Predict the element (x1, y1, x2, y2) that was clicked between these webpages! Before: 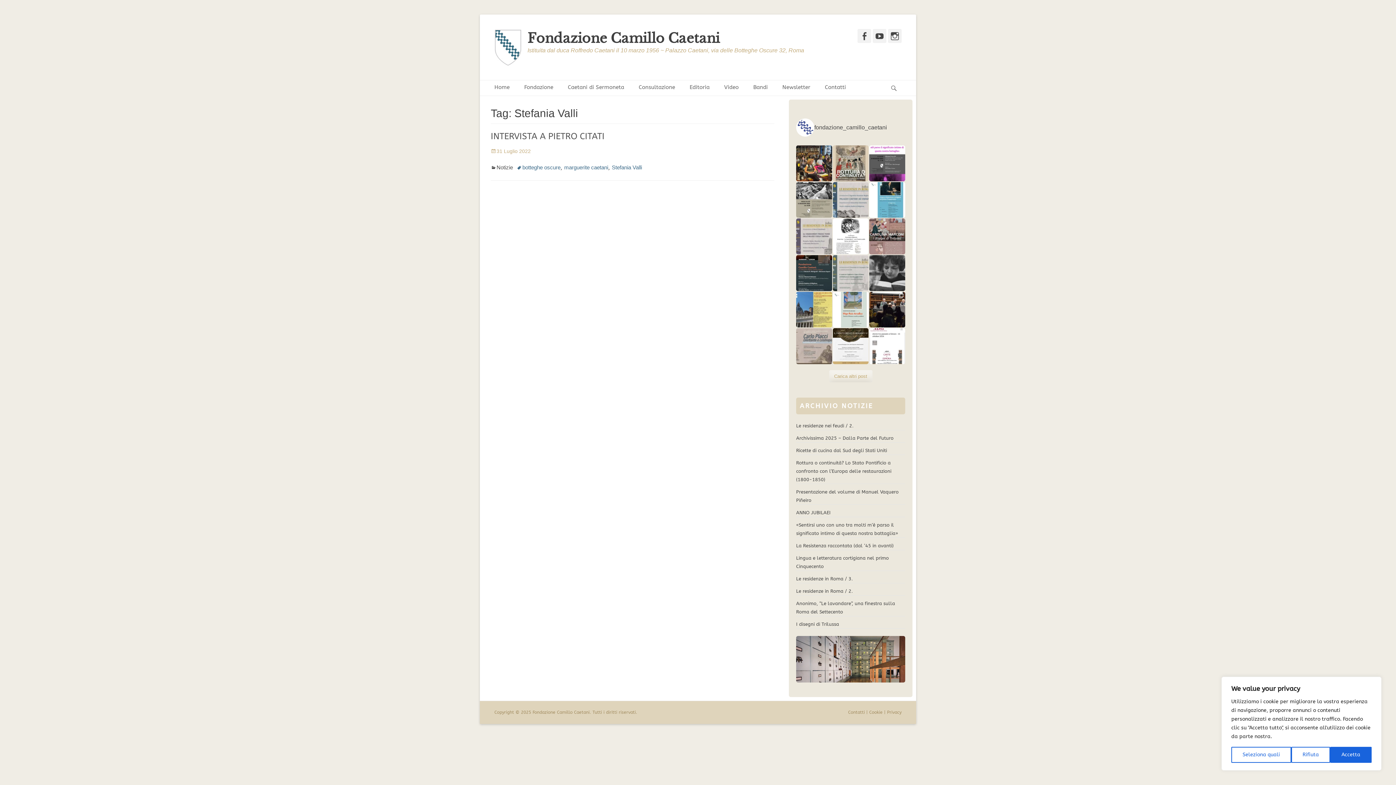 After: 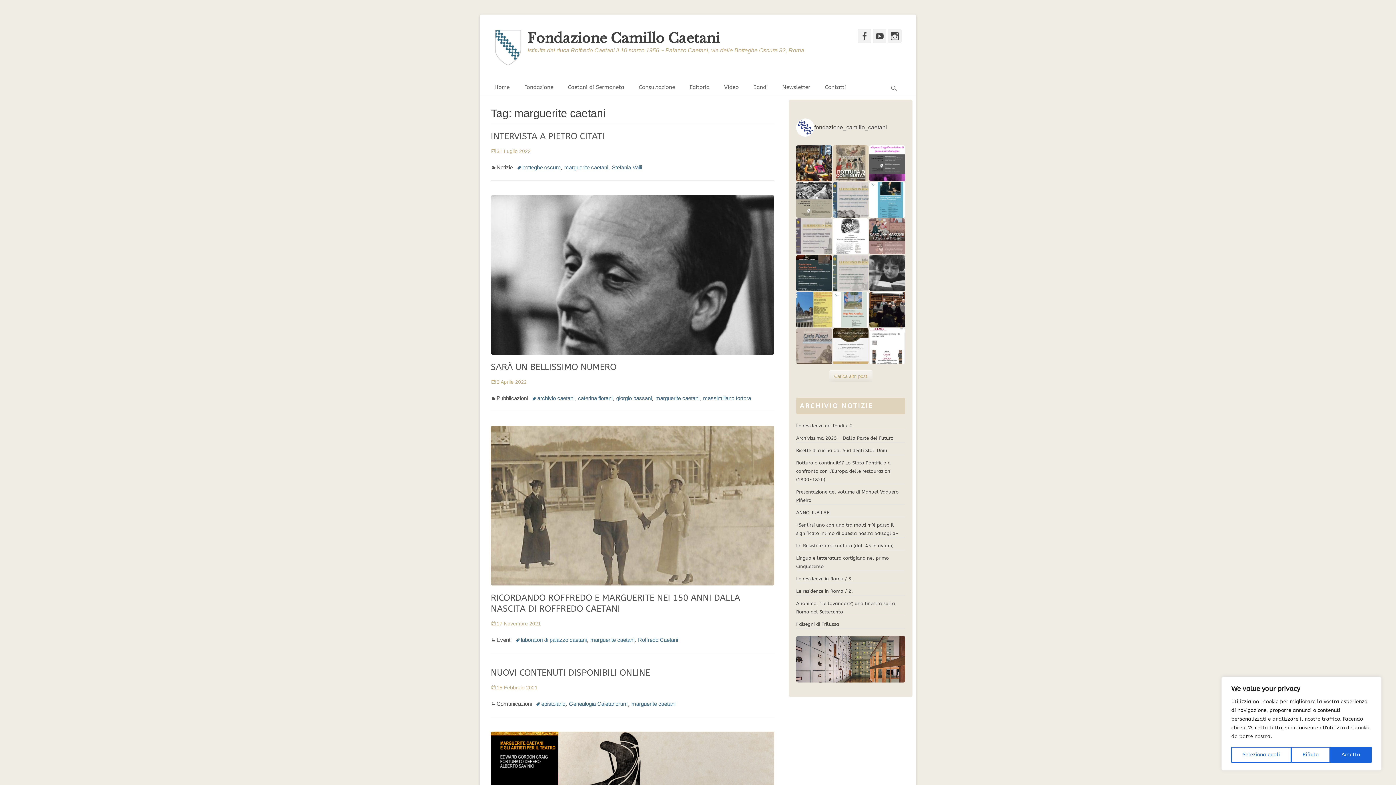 Action: label: marguerite caetani bbox: (564, 164, 608, 170)